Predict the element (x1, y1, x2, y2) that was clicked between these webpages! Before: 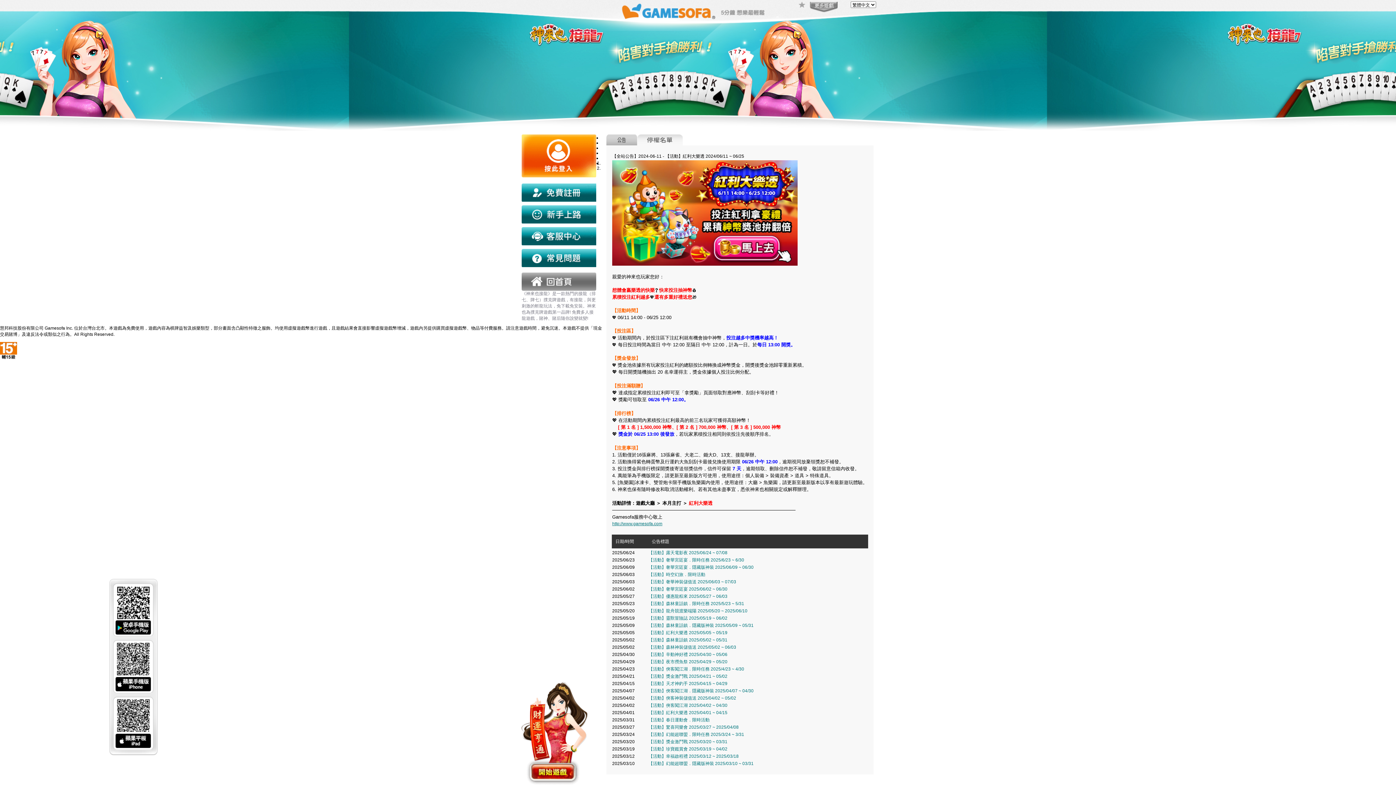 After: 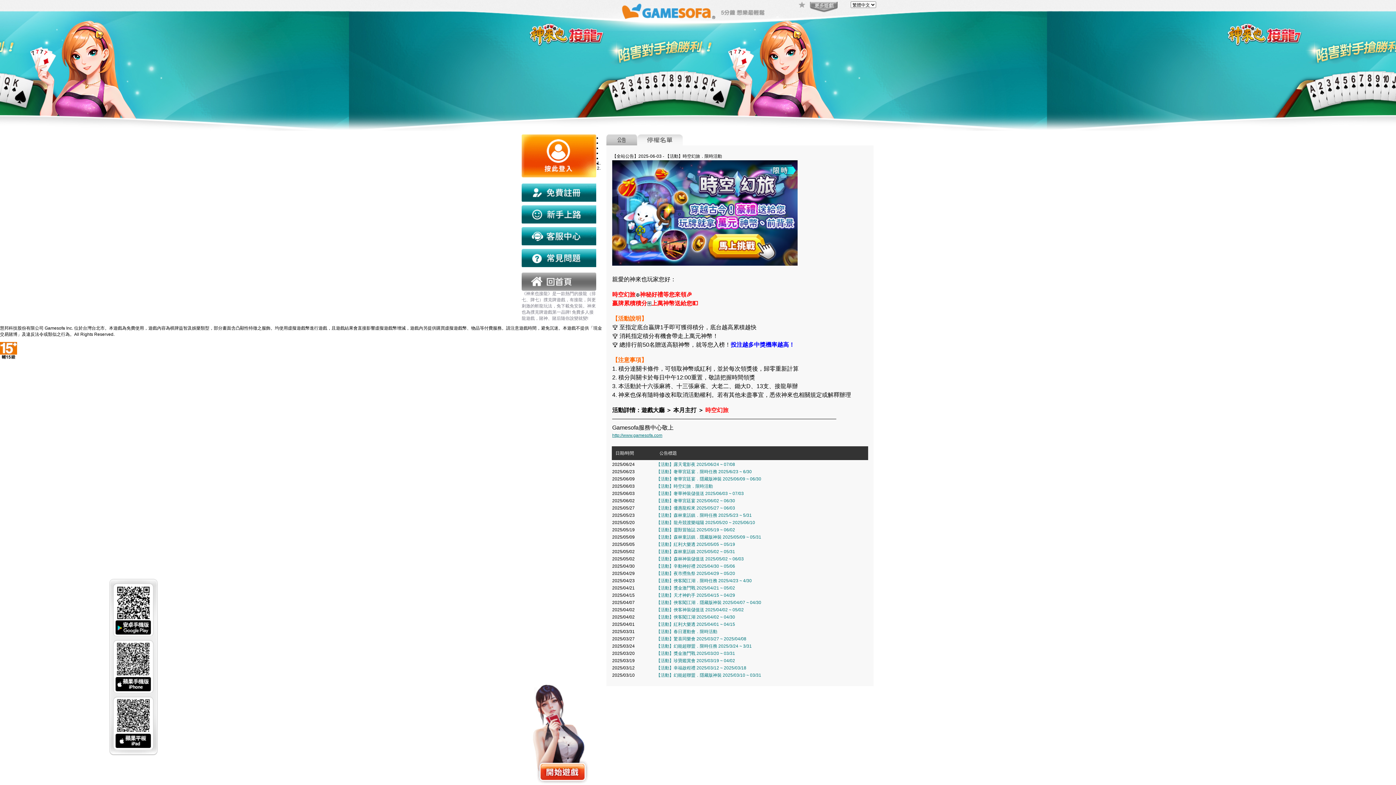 Action: label: 【活動】時空幻旅．限時活動 bbox: (648, 572, 705, 577)